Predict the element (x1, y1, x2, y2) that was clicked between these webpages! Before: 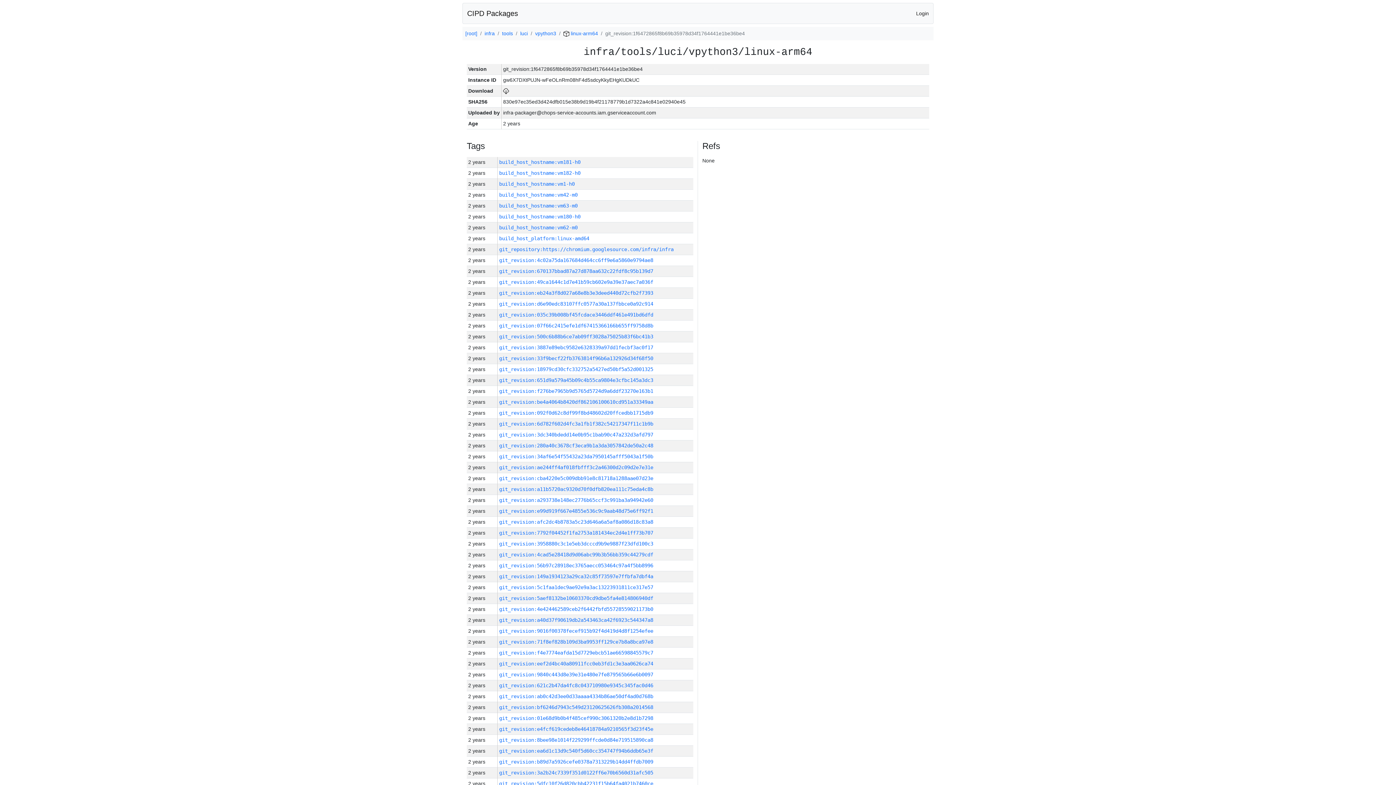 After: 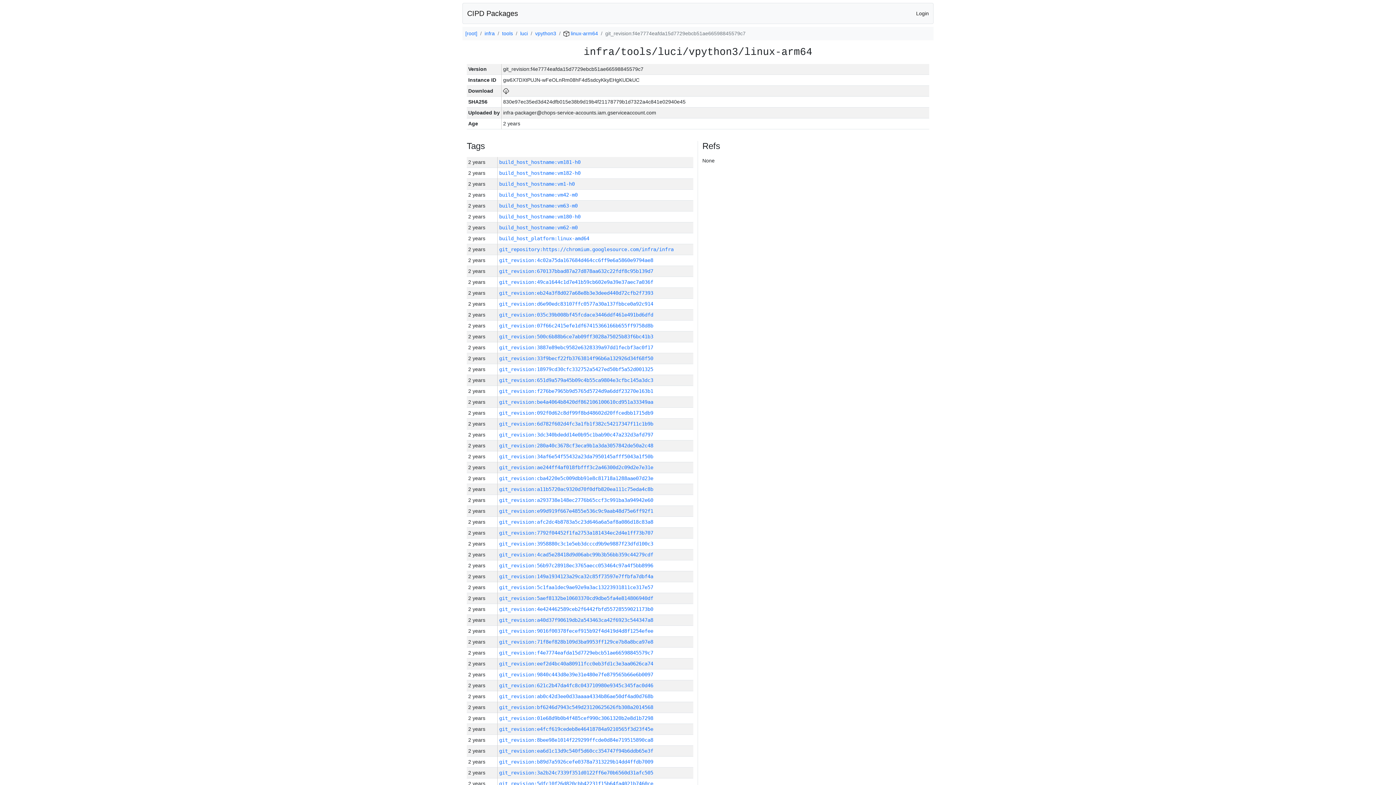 Action: bbox: (499, 650, 653, 656) label: git_revision:f4e7774eafda15d7729ebcb51ae66598845579c7